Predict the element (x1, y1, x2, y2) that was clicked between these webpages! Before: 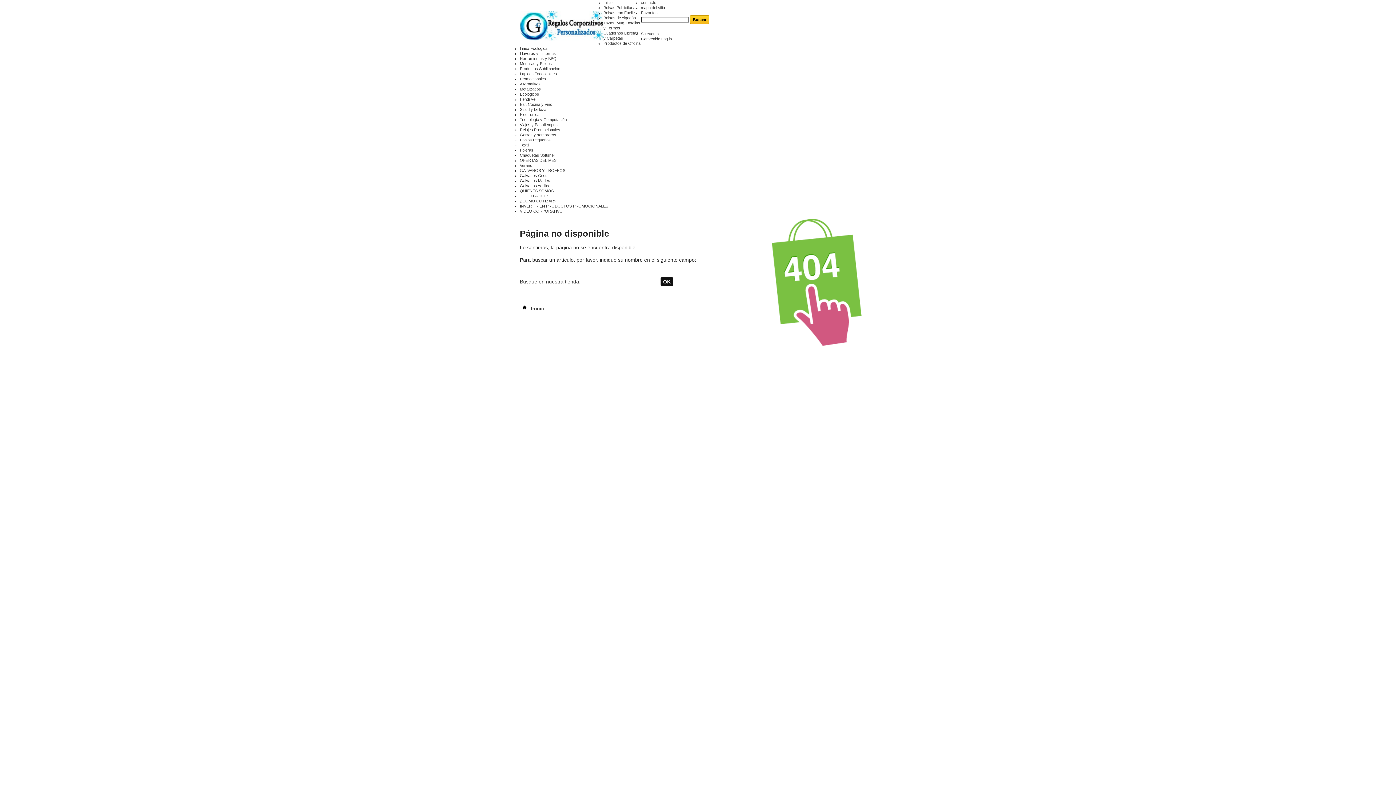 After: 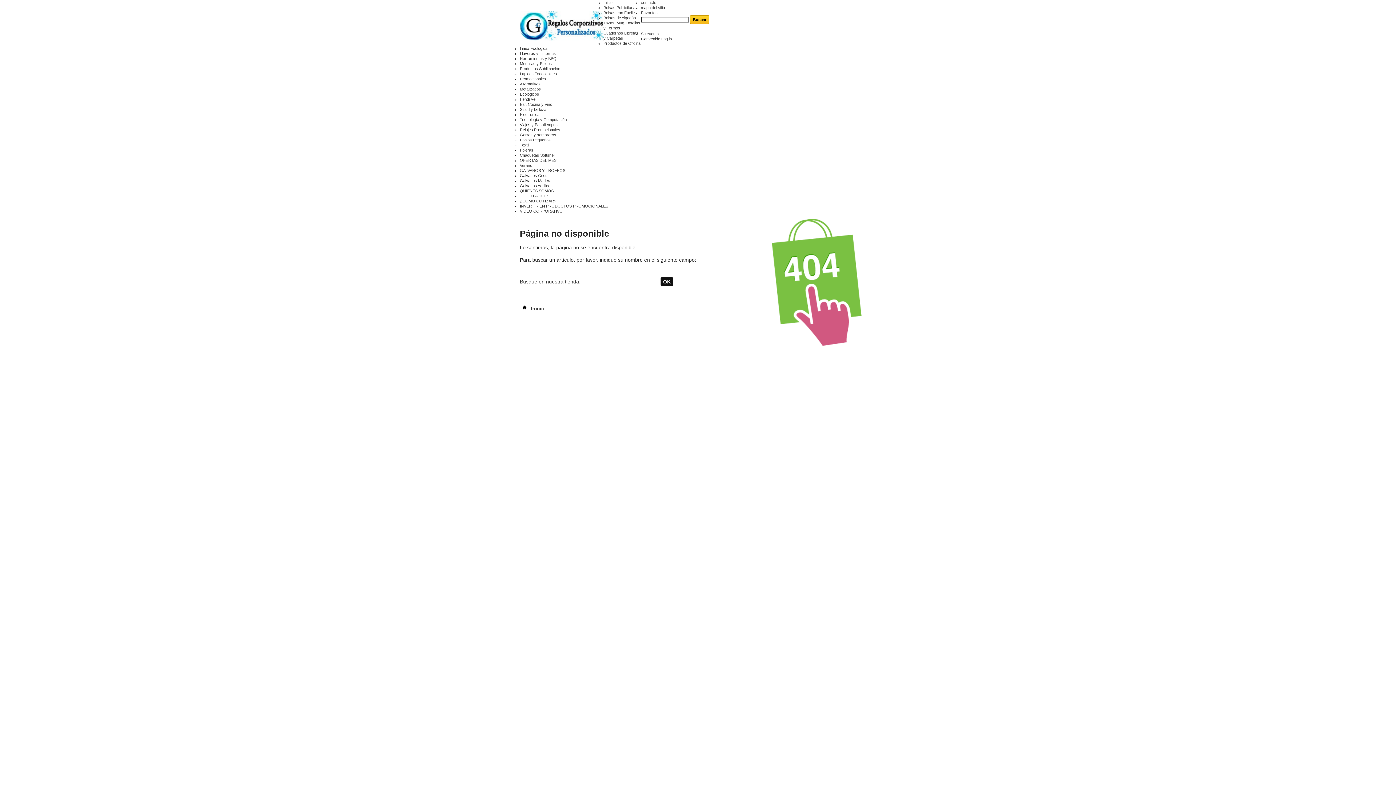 Action: bbox: (520, 51, 556, 55) label: Llaveros y Linternas